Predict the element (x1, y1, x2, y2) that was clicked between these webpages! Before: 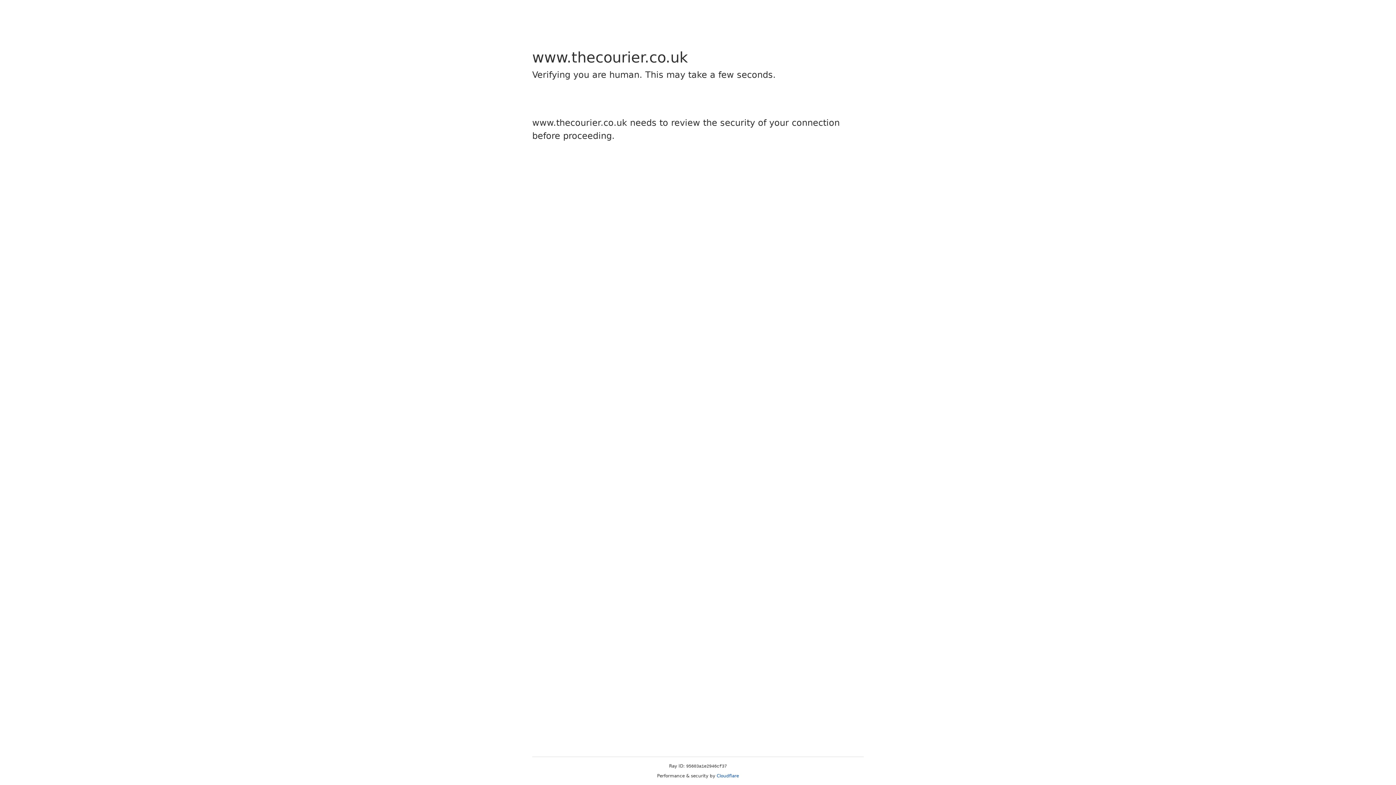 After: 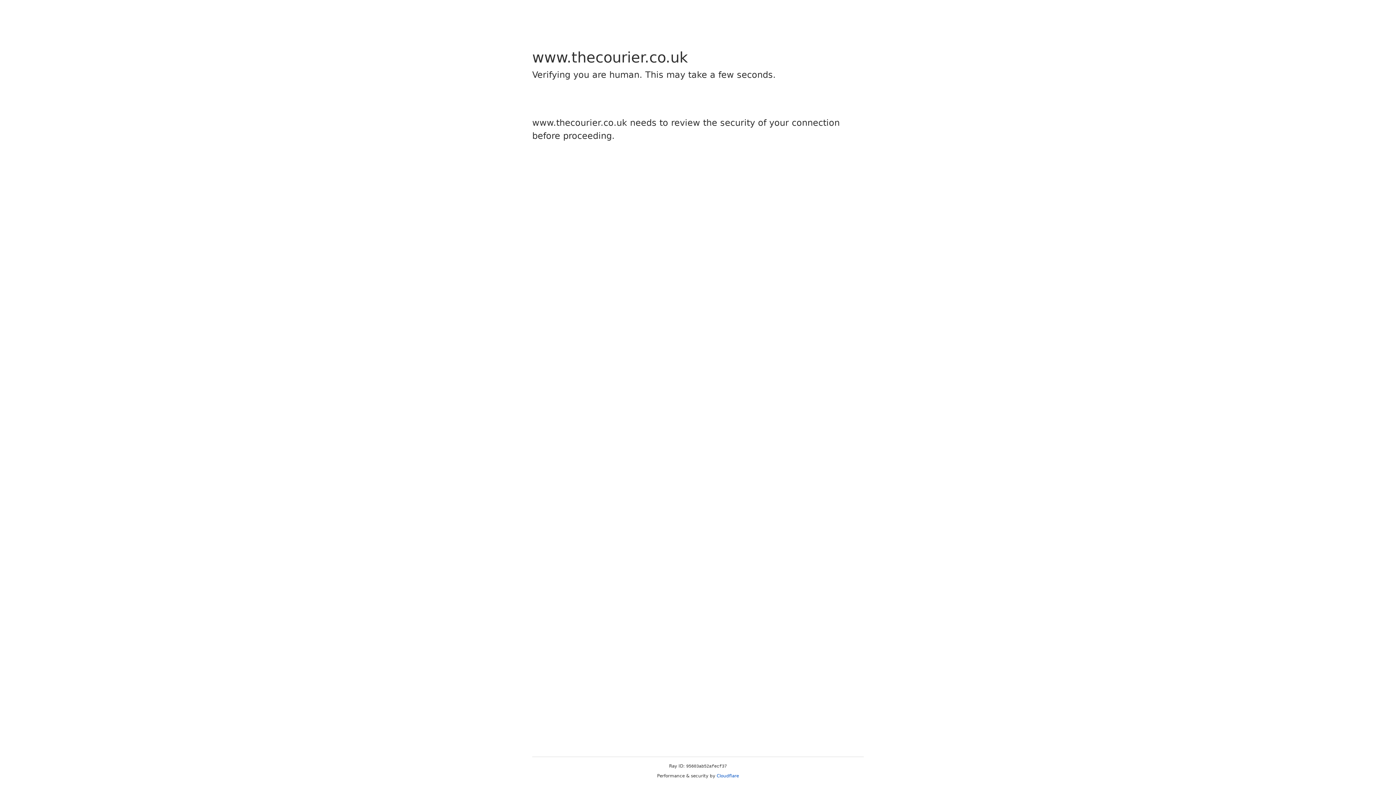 Action: bbox: (716, 773, 739, 778) label: Cloudflare